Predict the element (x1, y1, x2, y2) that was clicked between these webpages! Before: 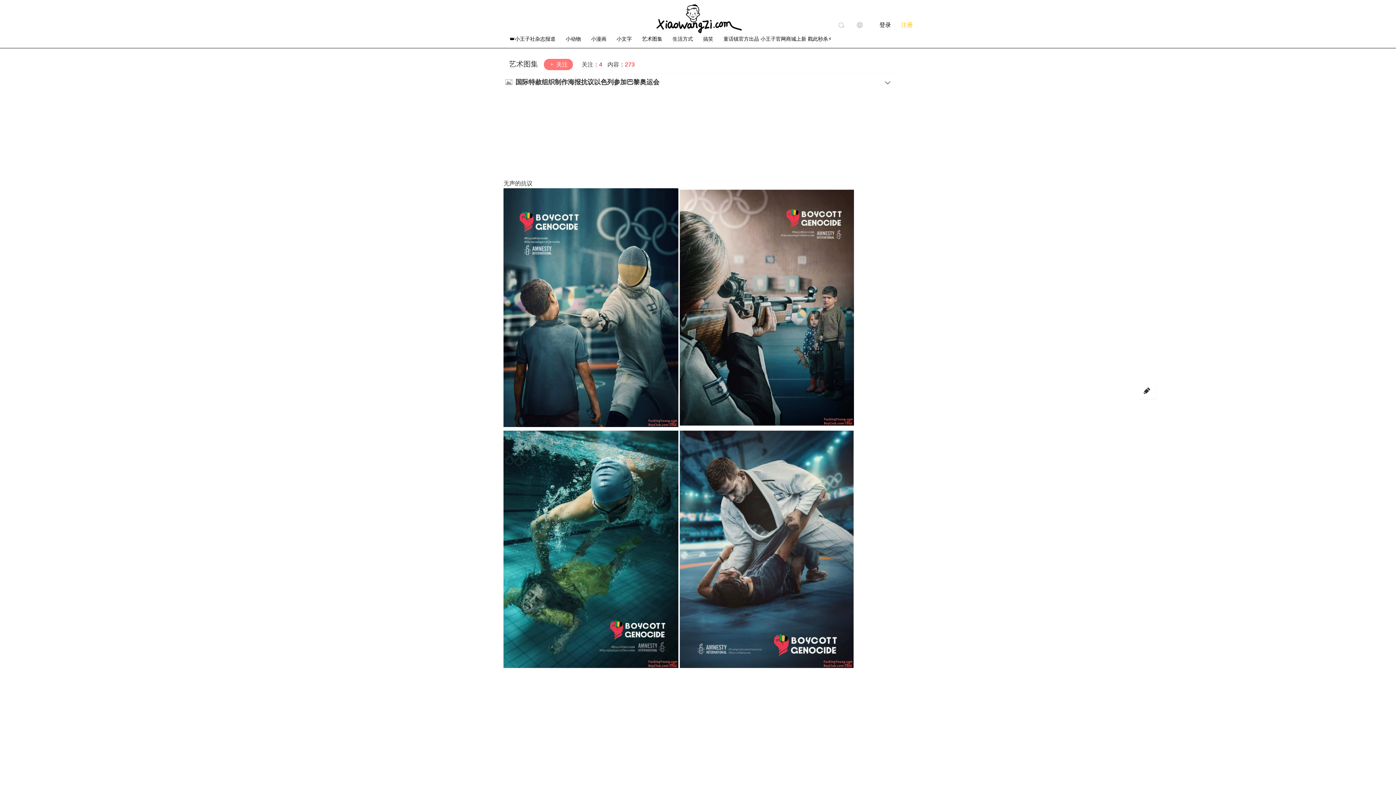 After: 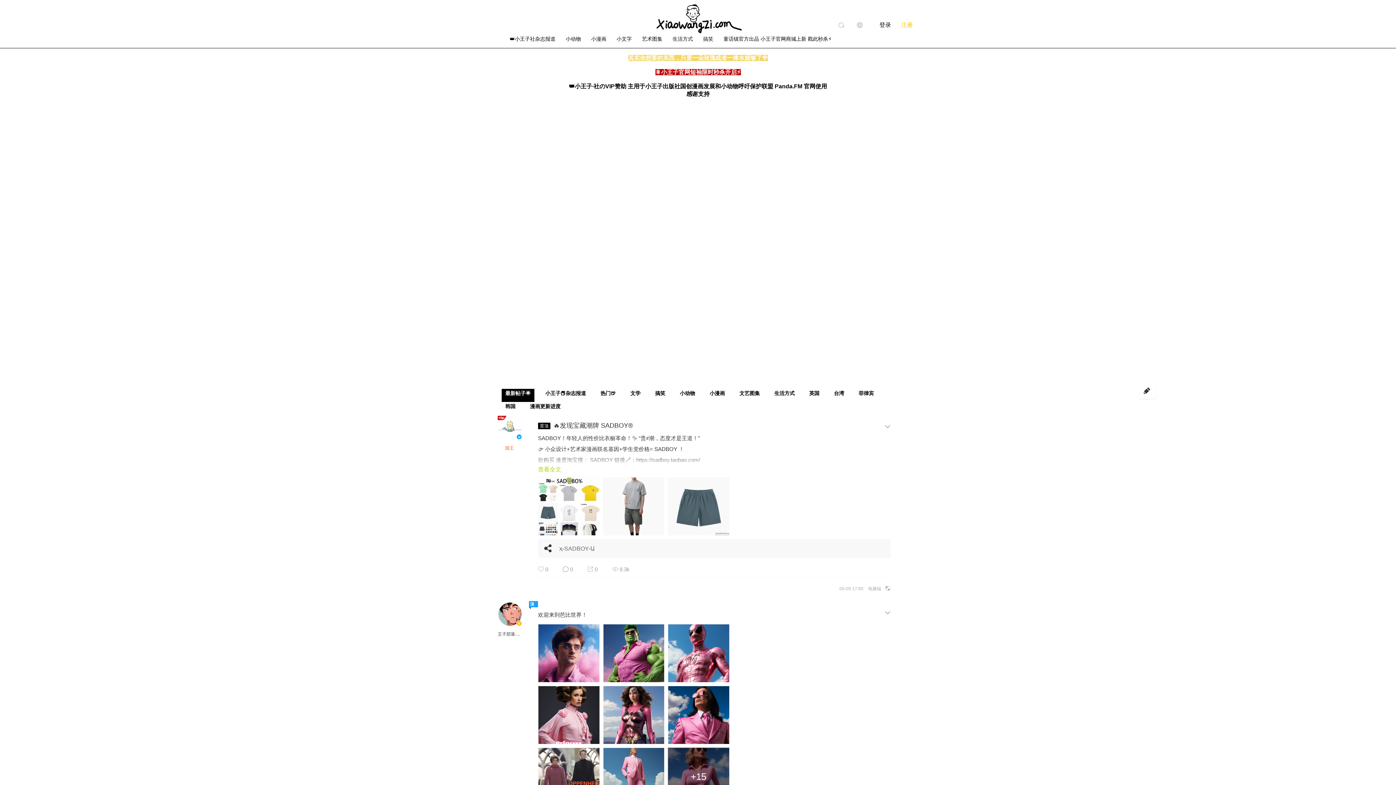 Action: bbox: (654, 4, 741, 33) label: 小王子出版社 | 追漫画,刷短剧&看小鲜肉 | 带你发现美丽新世界！